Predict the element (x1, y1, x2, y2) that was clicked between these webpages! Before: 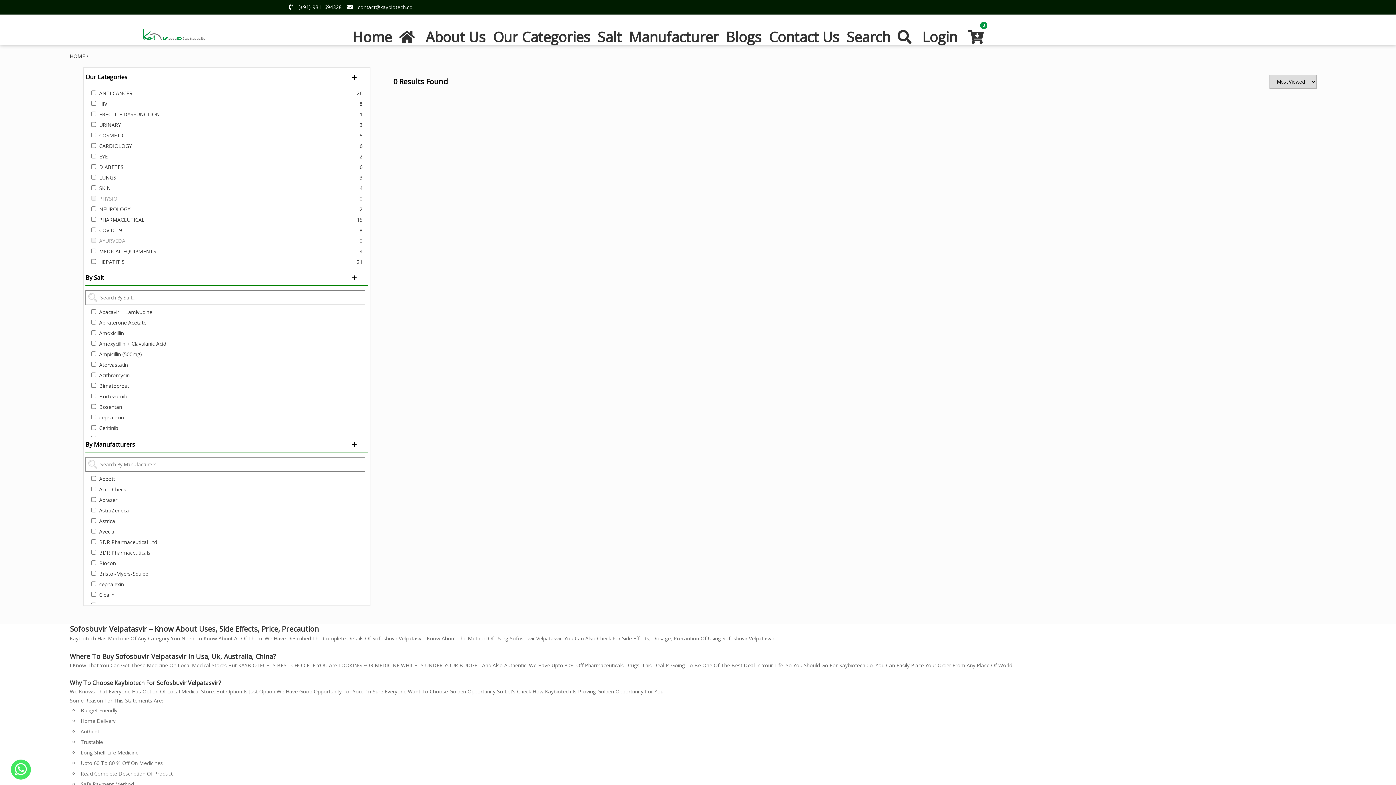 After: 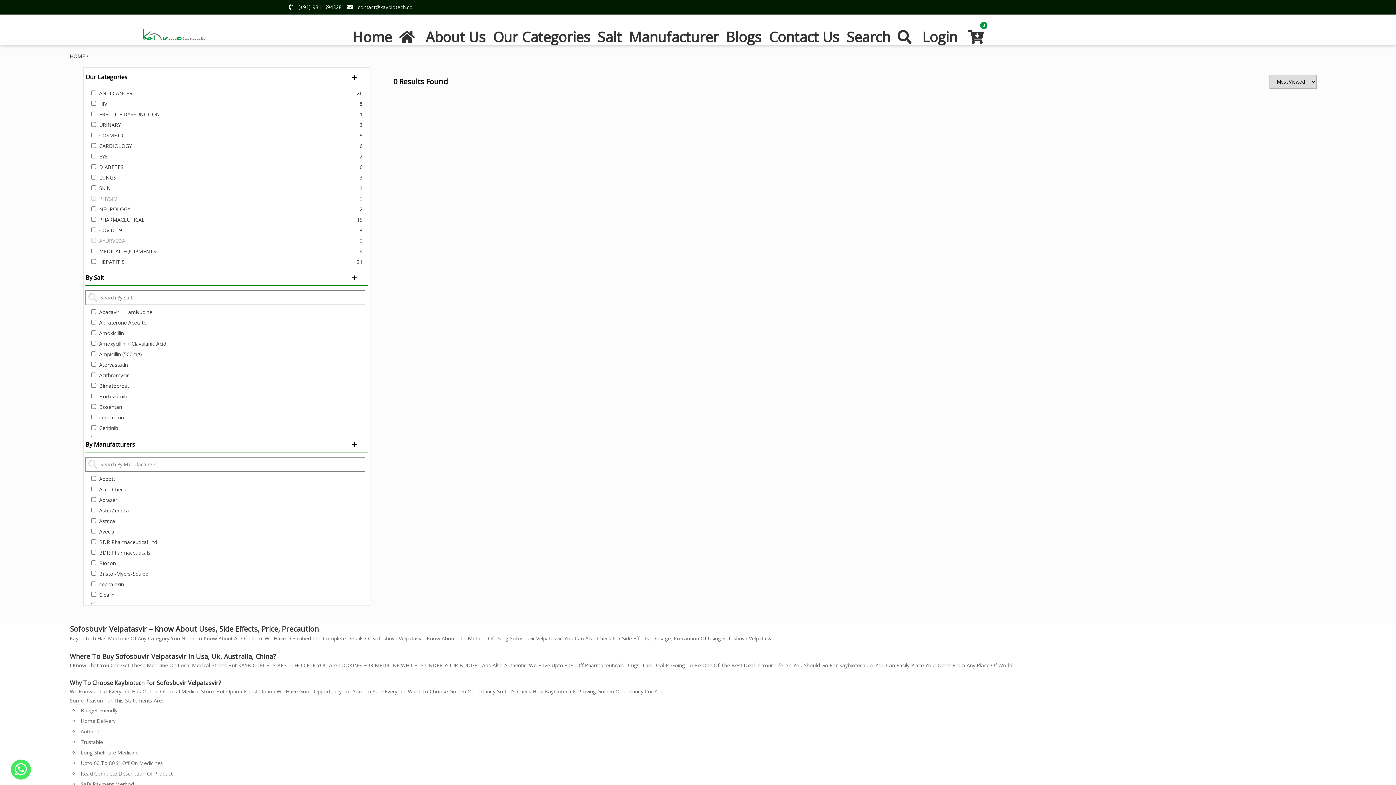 Action: label:  contact@kaybiotech.co bbox: (343, 3, 412, 10)